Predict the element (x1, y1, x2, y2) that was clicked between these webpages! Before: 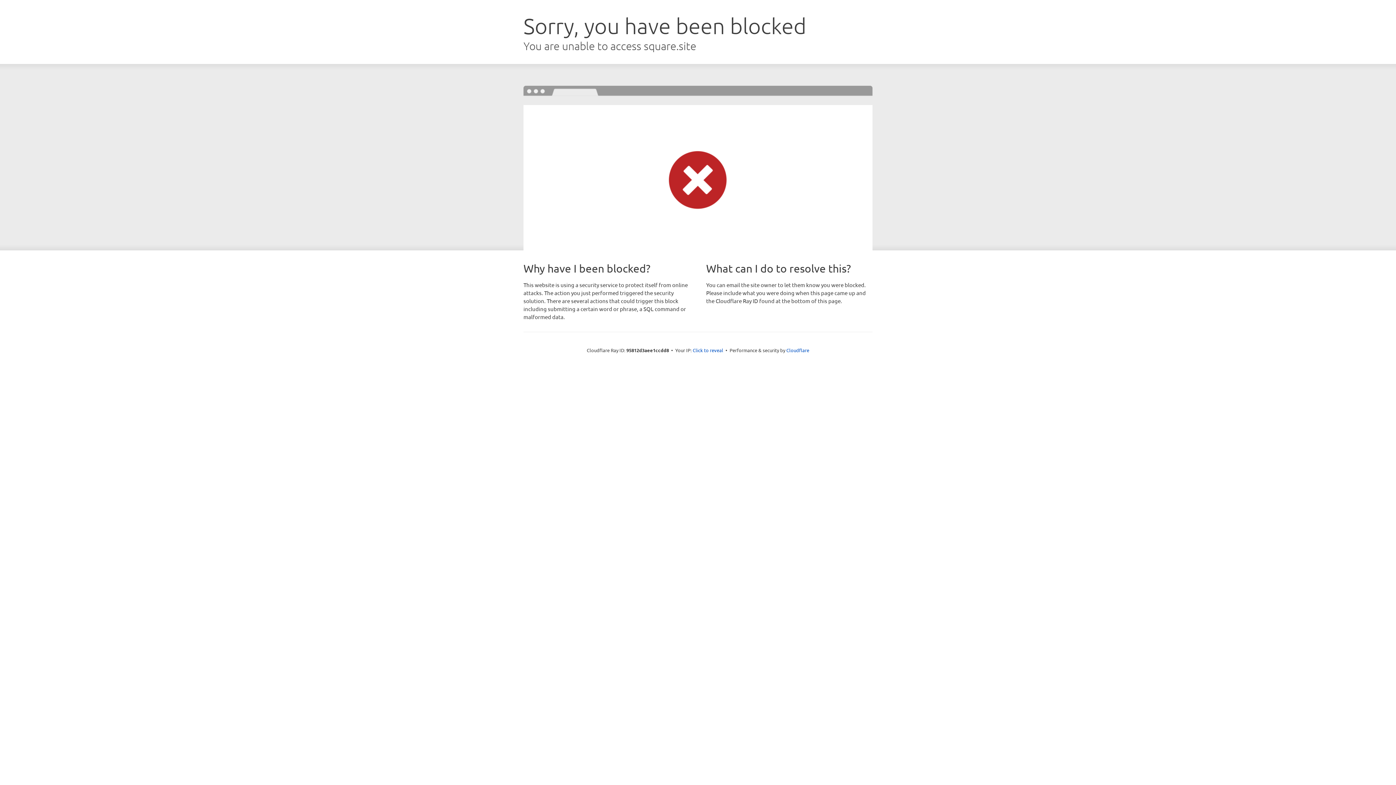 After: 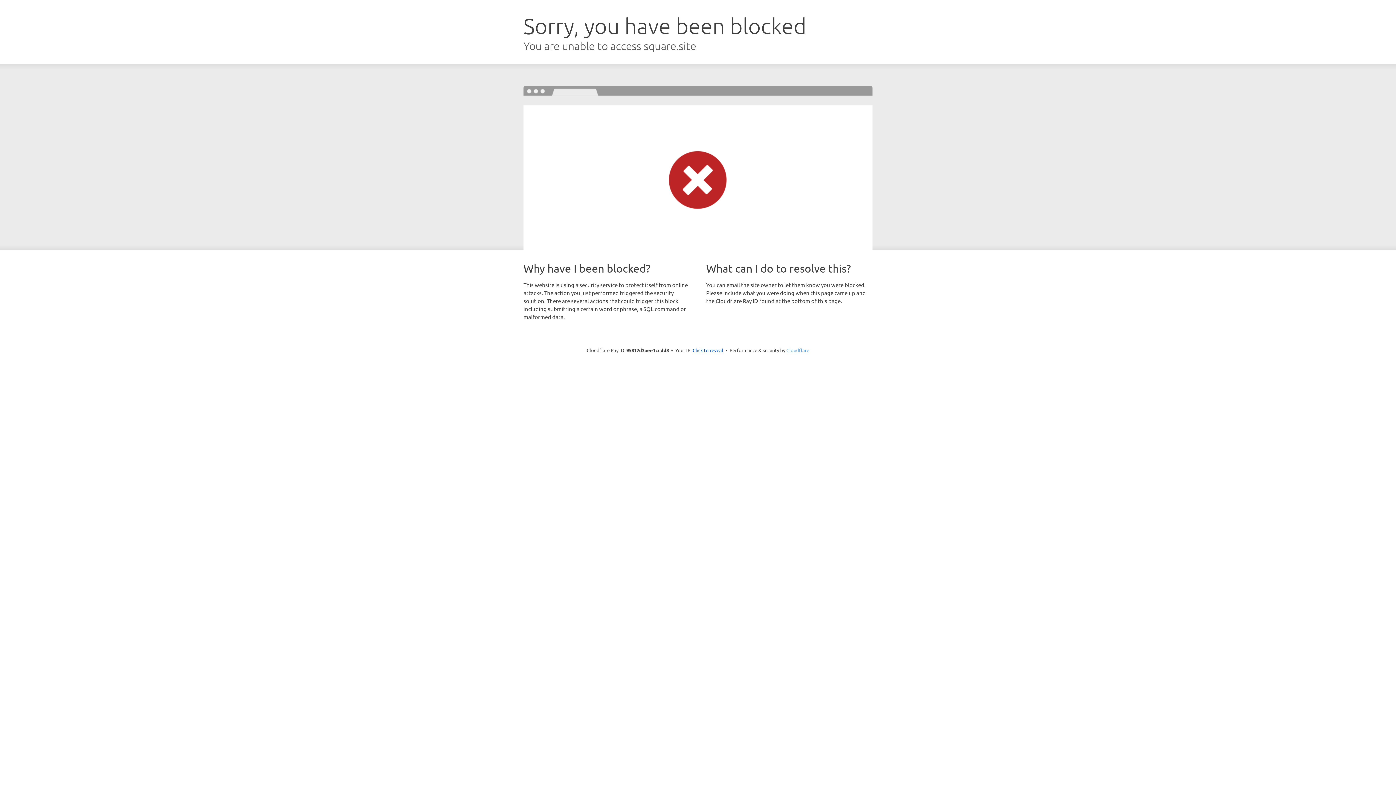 Action: bbox: (786, 347, 809, 353) label: Cloudflare